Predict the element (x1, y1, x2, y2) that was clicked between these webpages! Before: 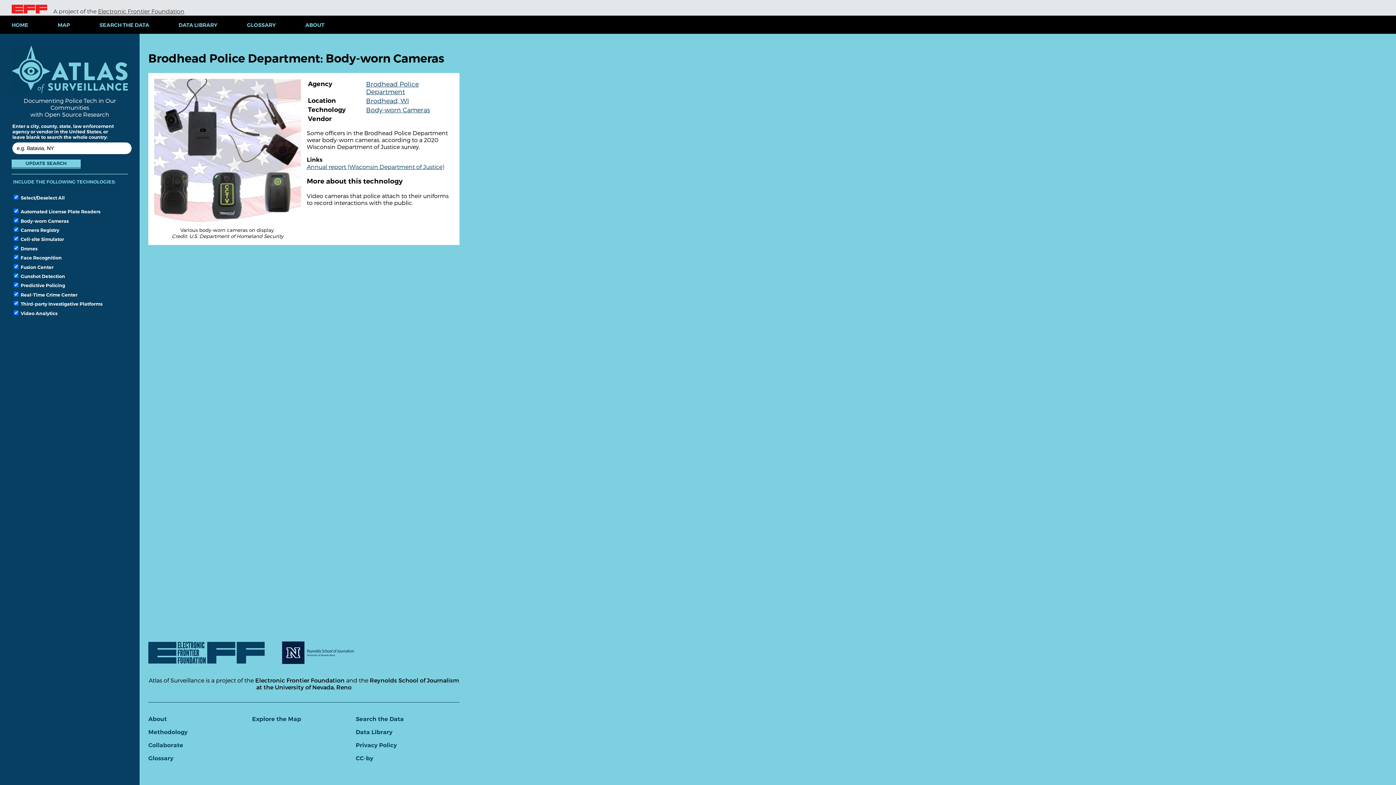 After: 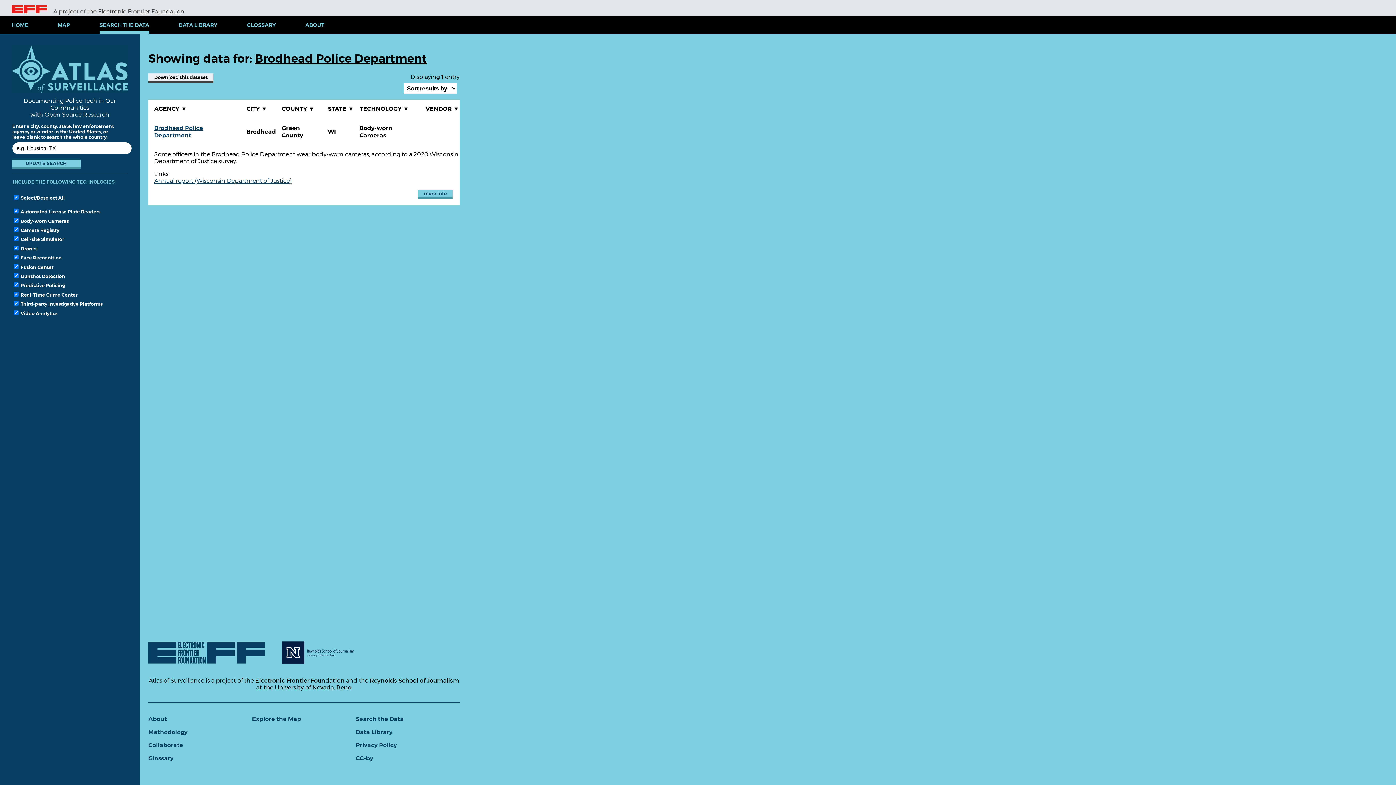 Action: bbox: (366, 80, 418, 95) label: Brodhead Police Department